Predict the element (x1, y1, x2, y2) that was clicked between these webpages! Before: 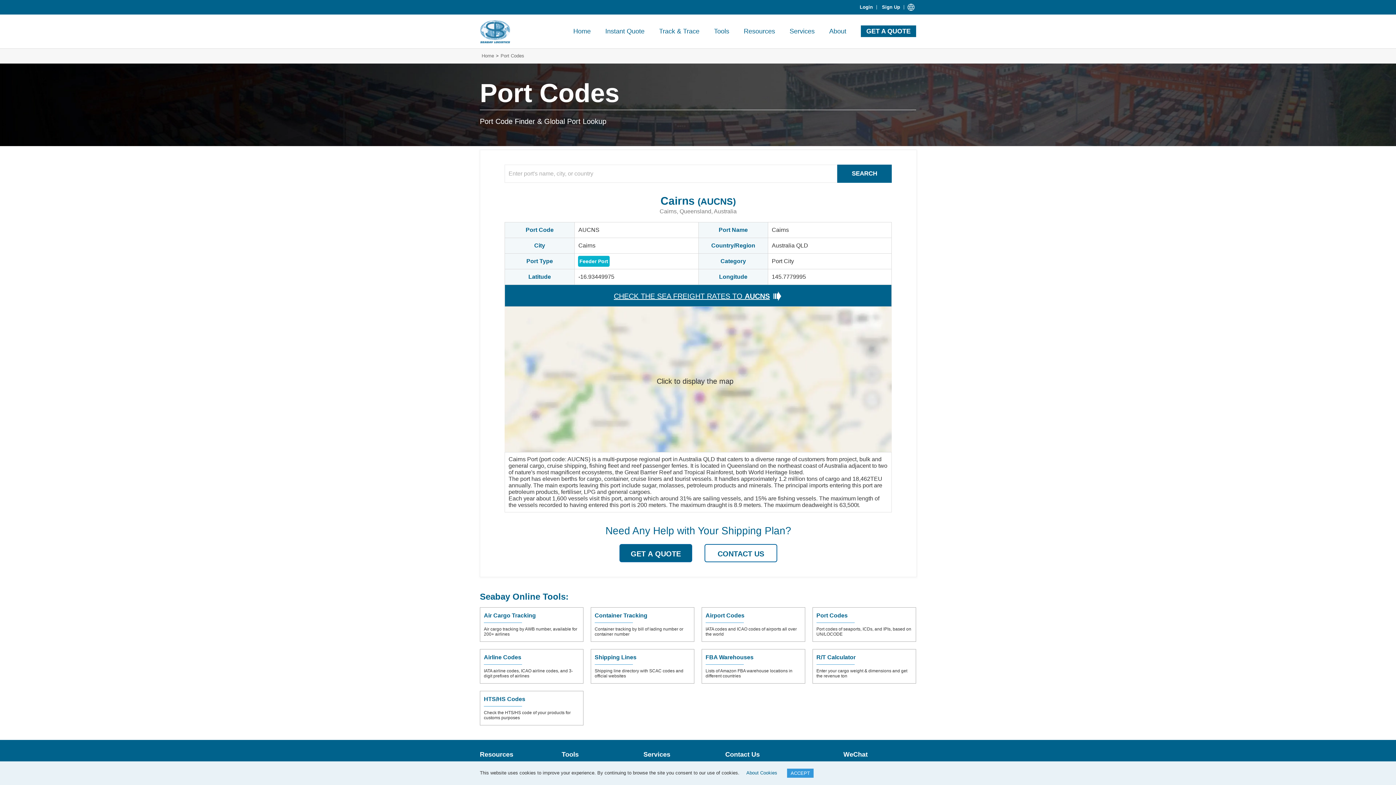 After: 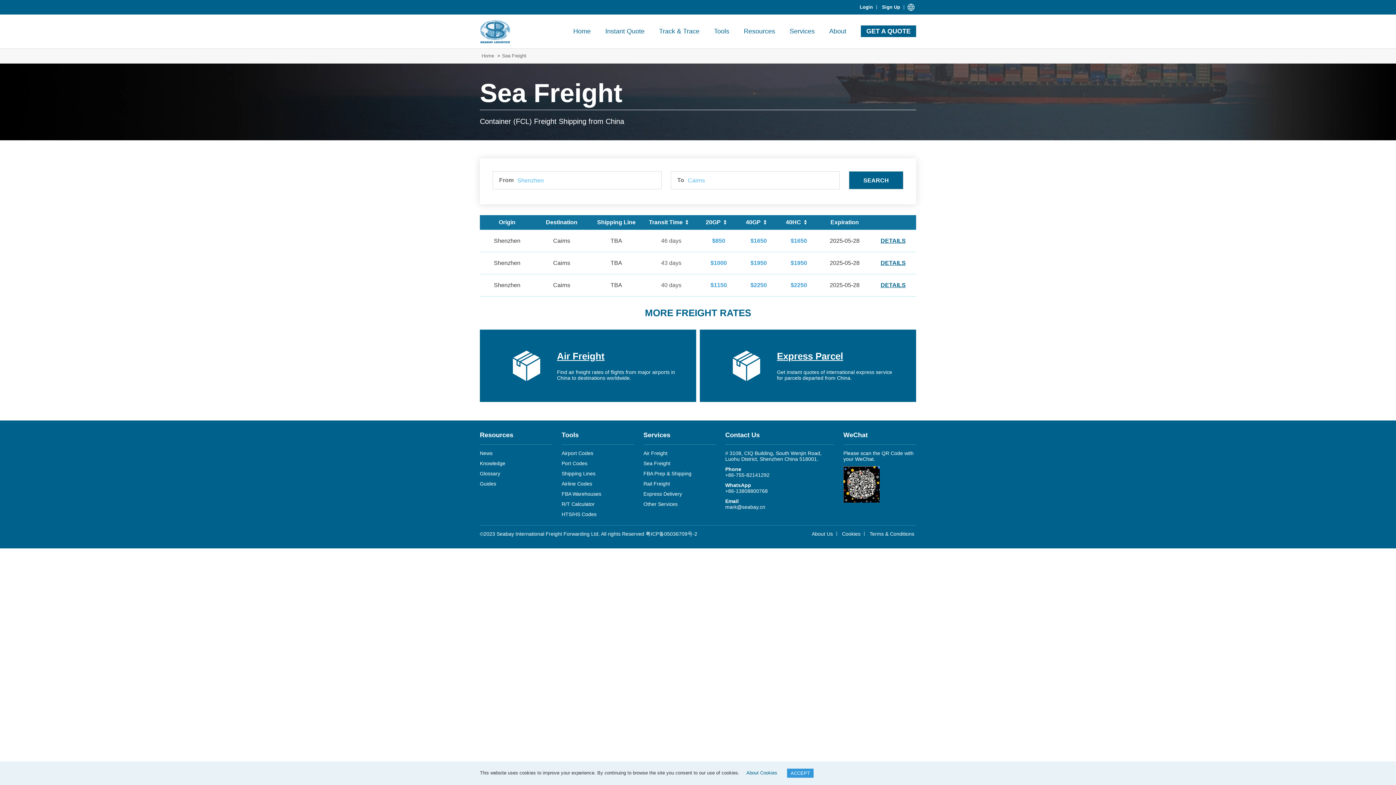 Action: bbox: (614, 292, 770, 300) label: CHECK THE SEA FREIGHT RATES TO AUCNS